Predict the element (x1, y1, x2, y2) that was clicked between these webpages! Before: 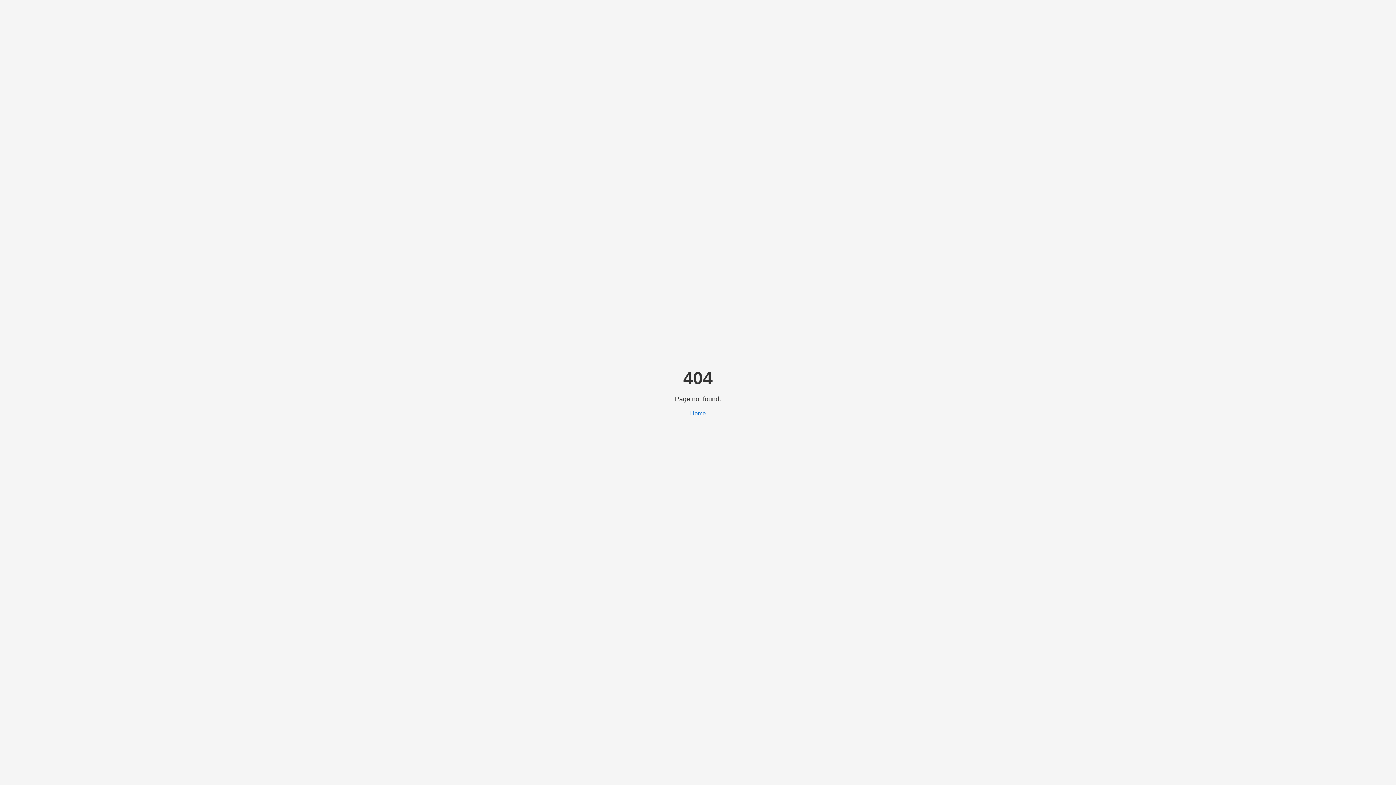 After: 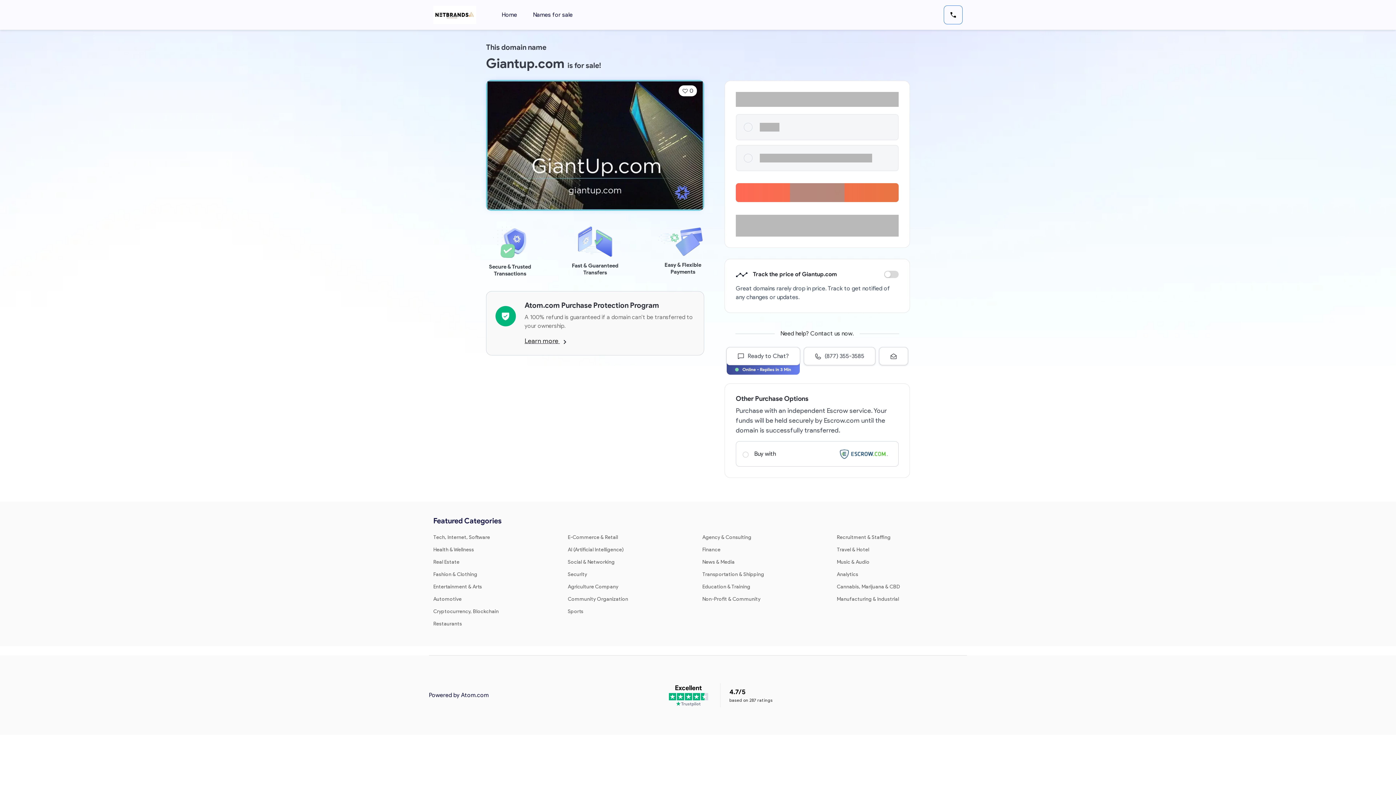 Action: label: Home bbox: (690, 410, 706, 416)